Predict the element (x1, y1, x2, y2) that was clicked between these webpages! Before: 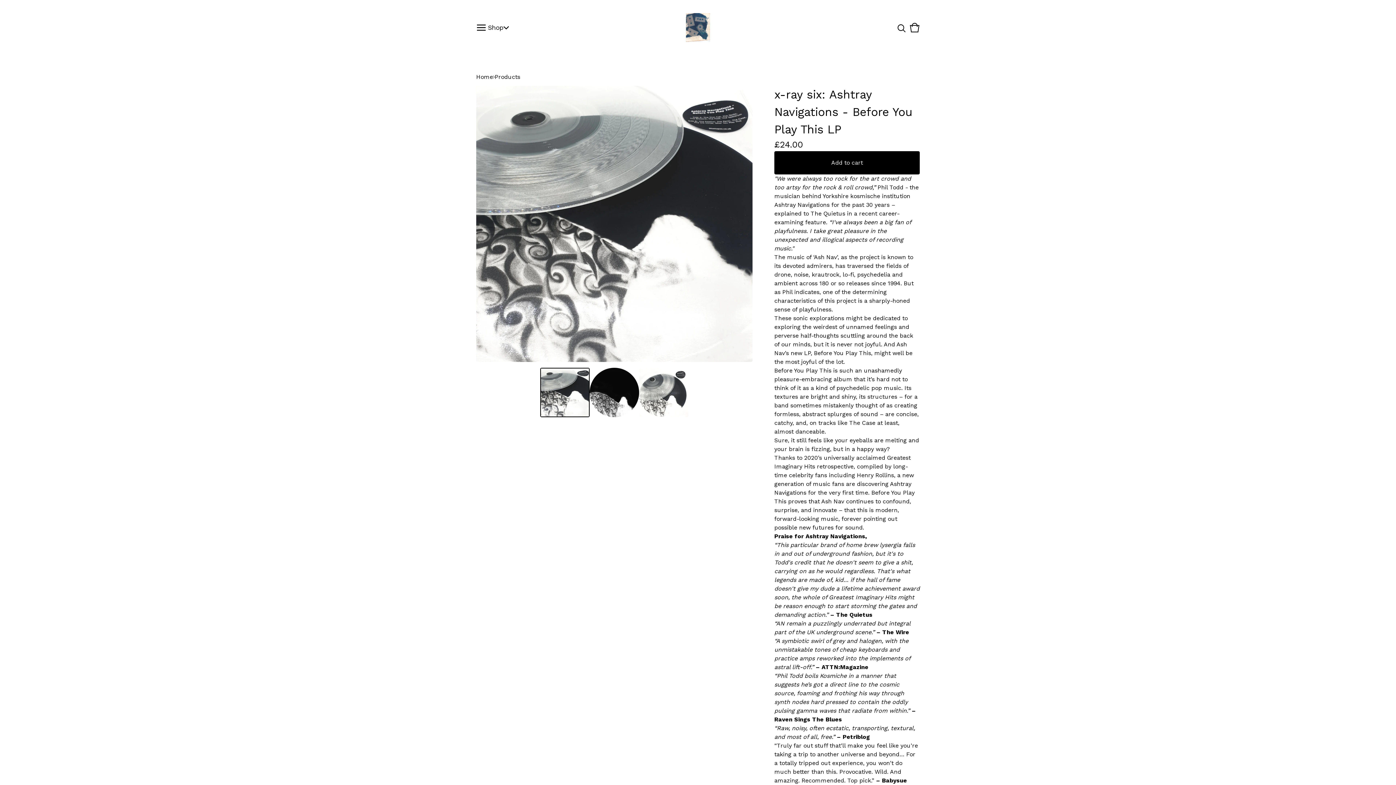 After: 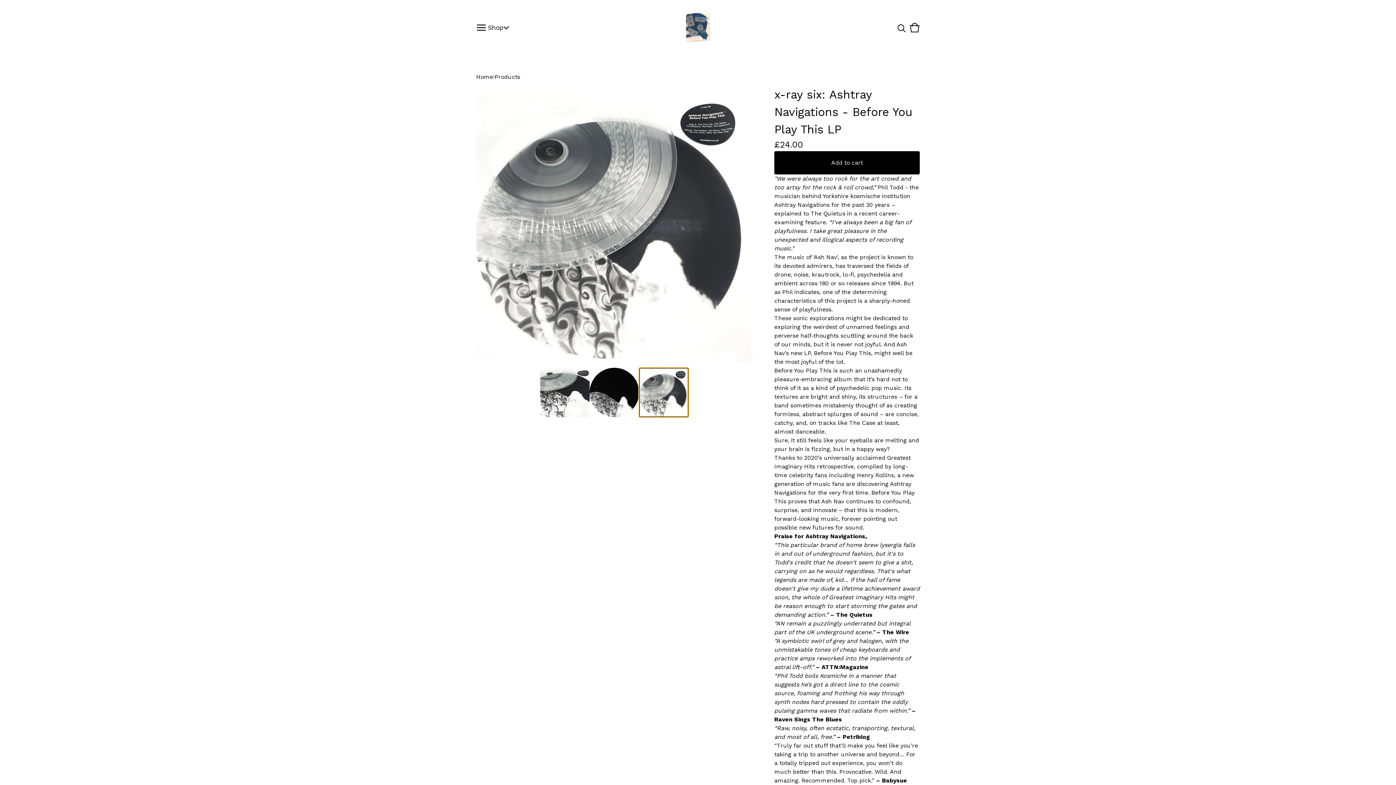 Action: label: View image 3 of 3 bbox: (639, 368, 688, 417)